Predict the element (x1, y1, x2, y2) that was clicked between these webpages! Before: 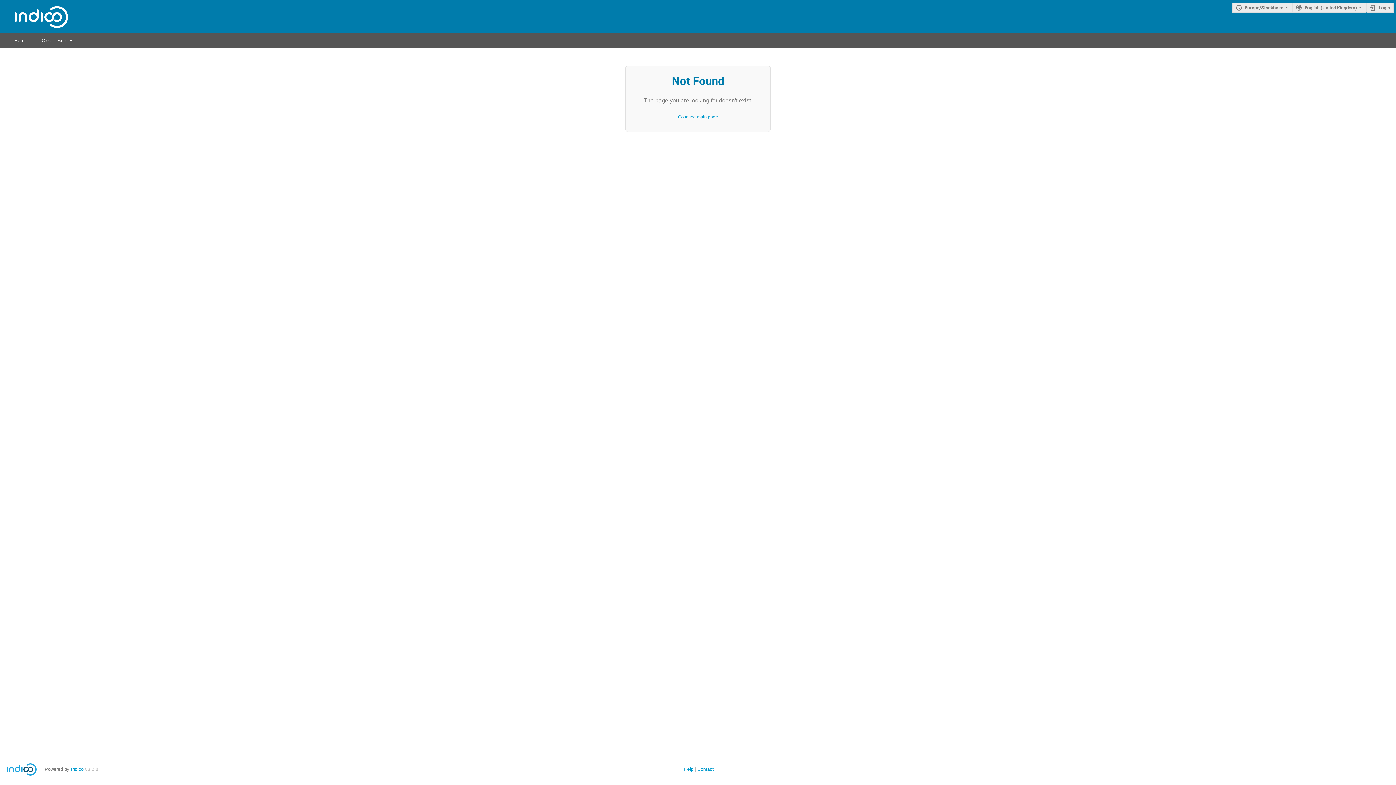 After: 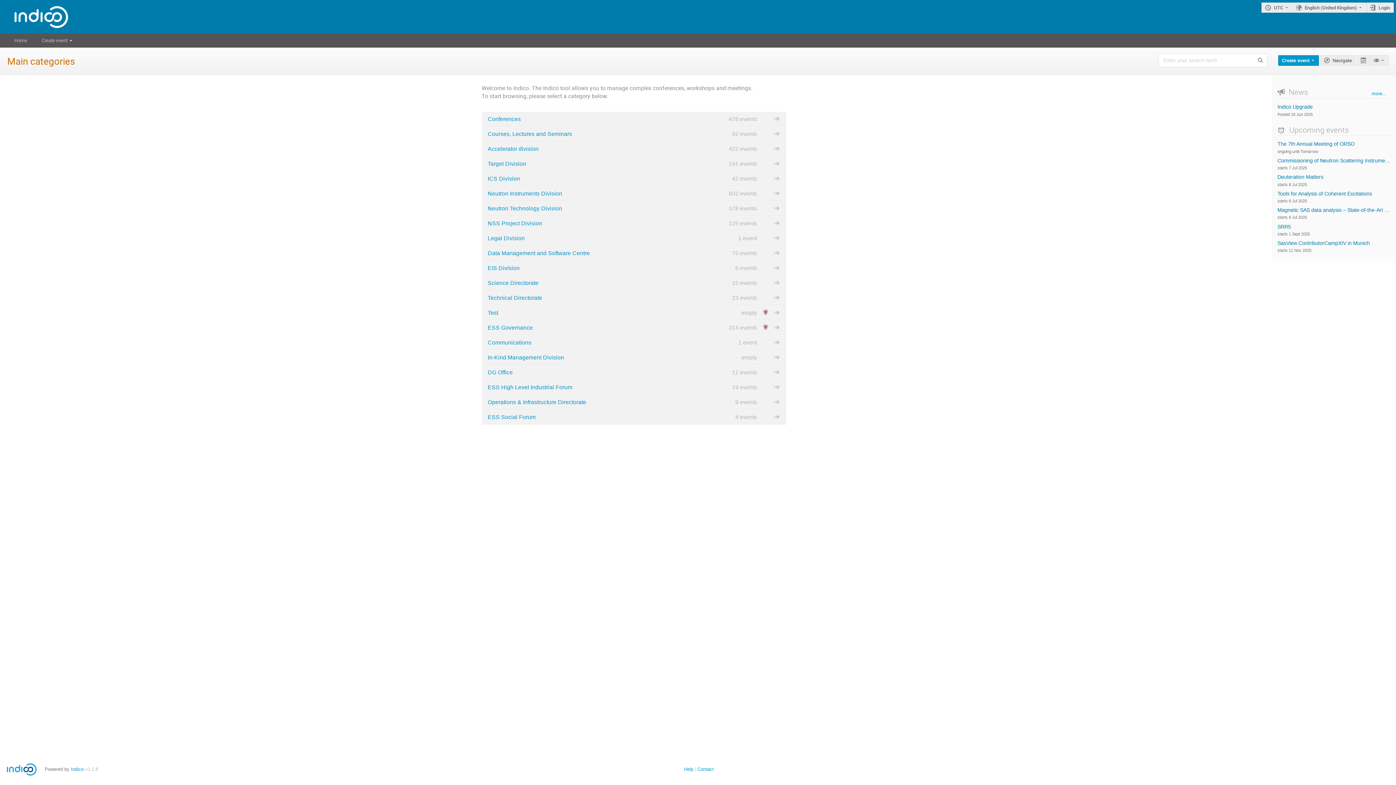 Action: label: Home bbox: (7, 33, 34, 47)